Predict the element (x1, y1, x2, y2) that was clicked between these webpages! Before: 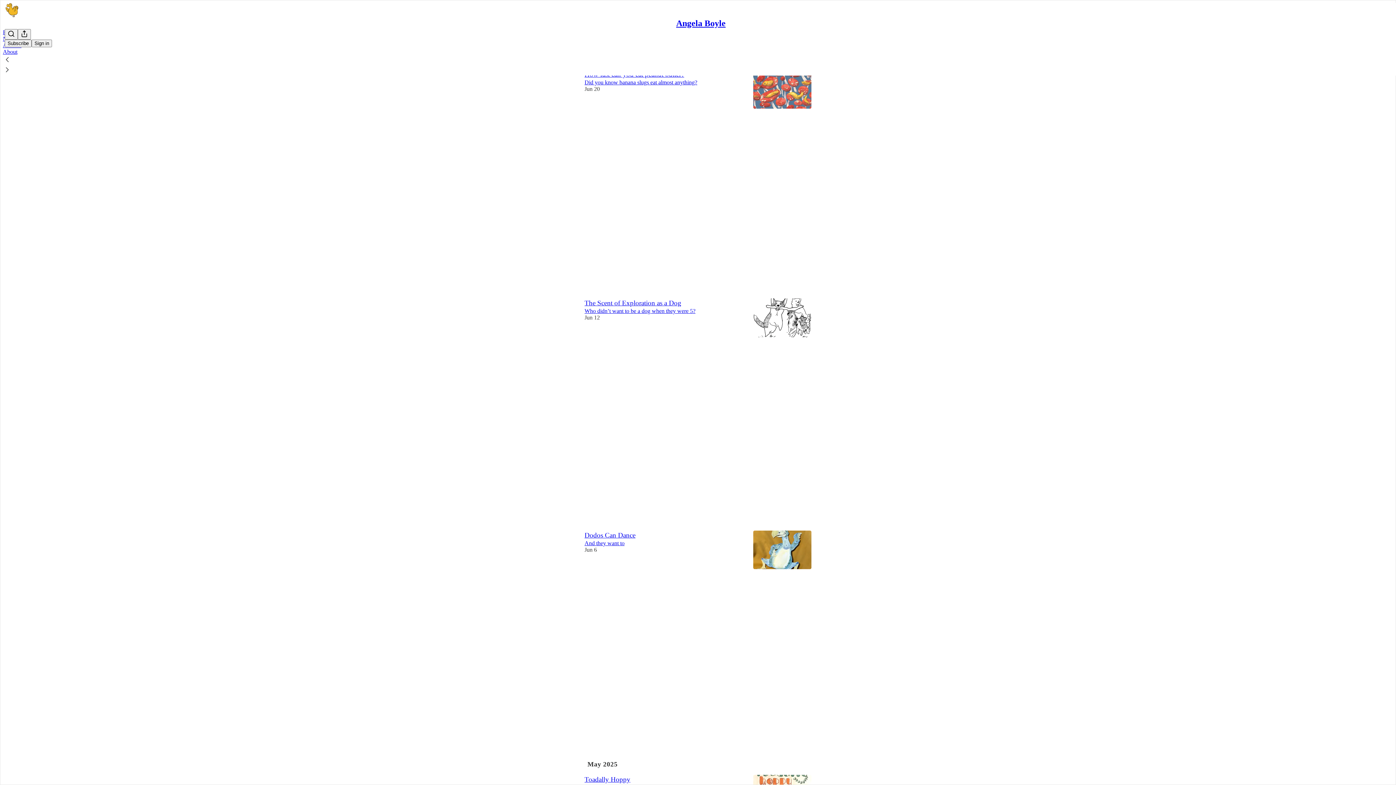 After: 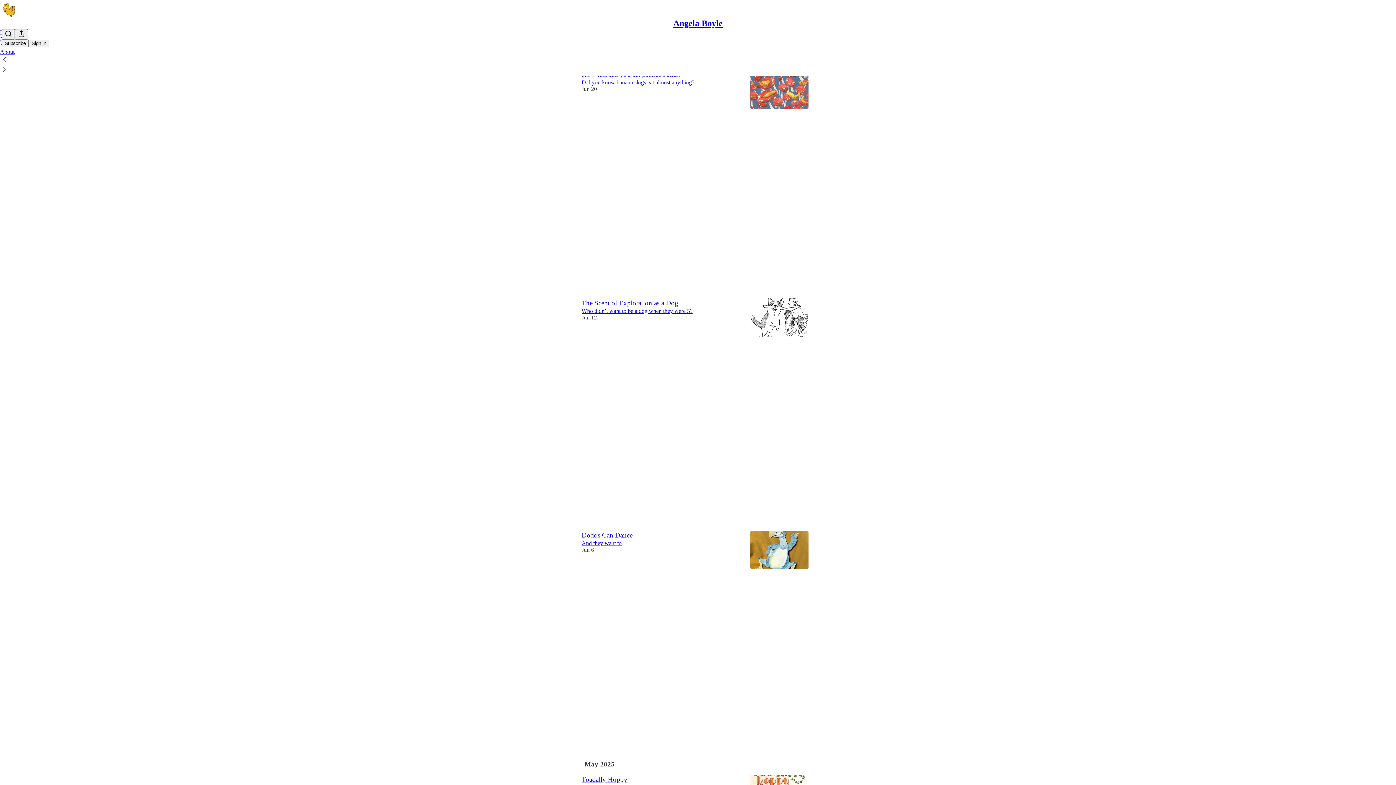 Action: bbox: (2, 65, 1399, 75)